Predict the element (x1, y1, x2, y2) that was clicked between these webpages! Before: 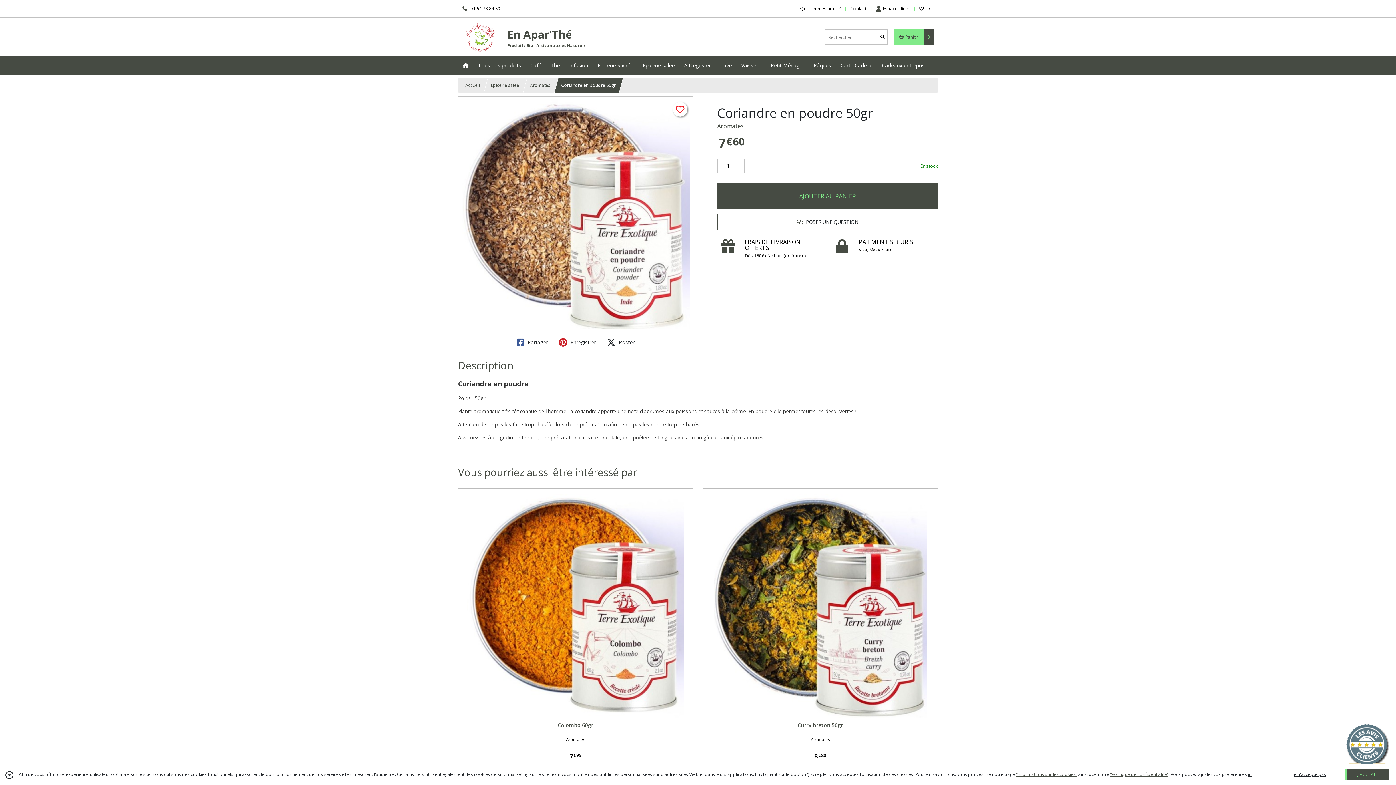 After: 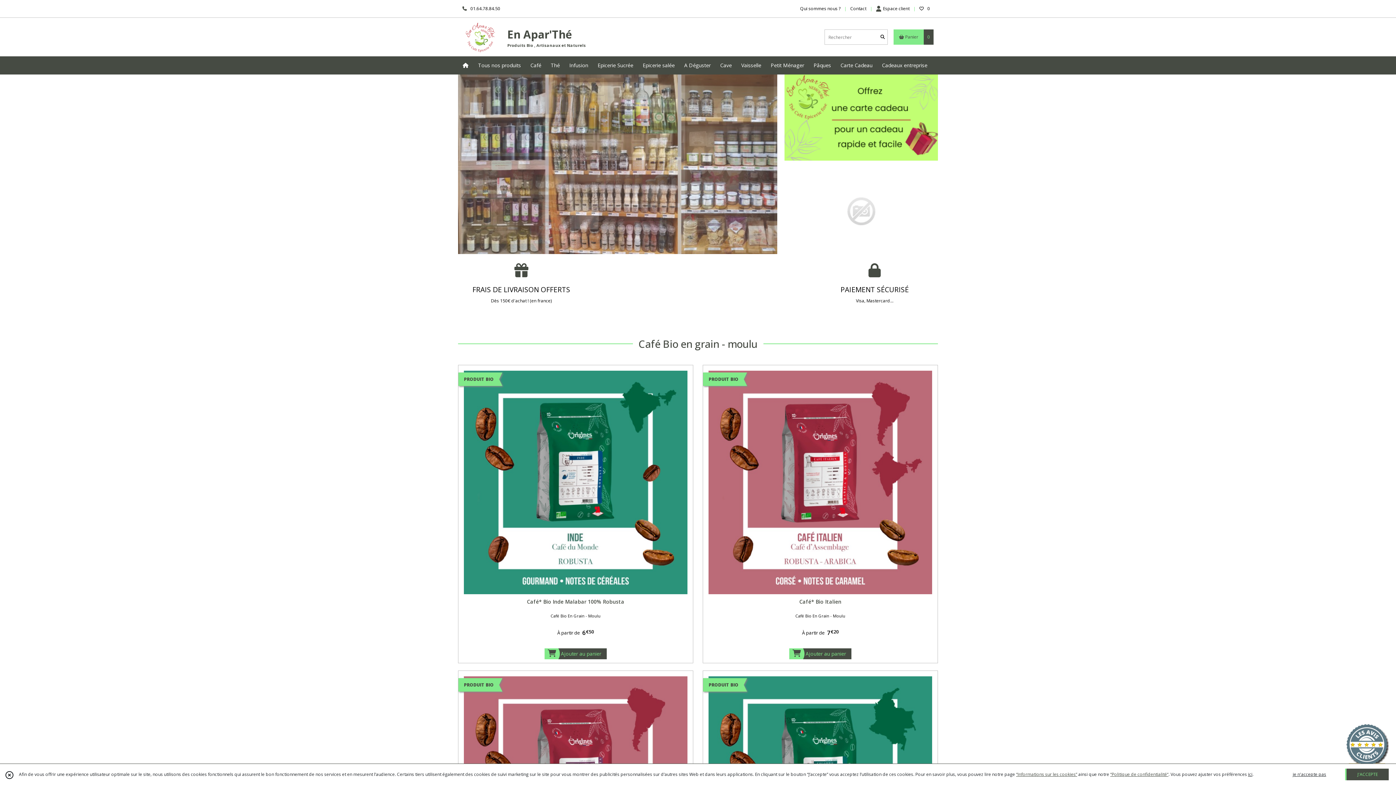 Action: bbox: (458, 56, 473, 74)